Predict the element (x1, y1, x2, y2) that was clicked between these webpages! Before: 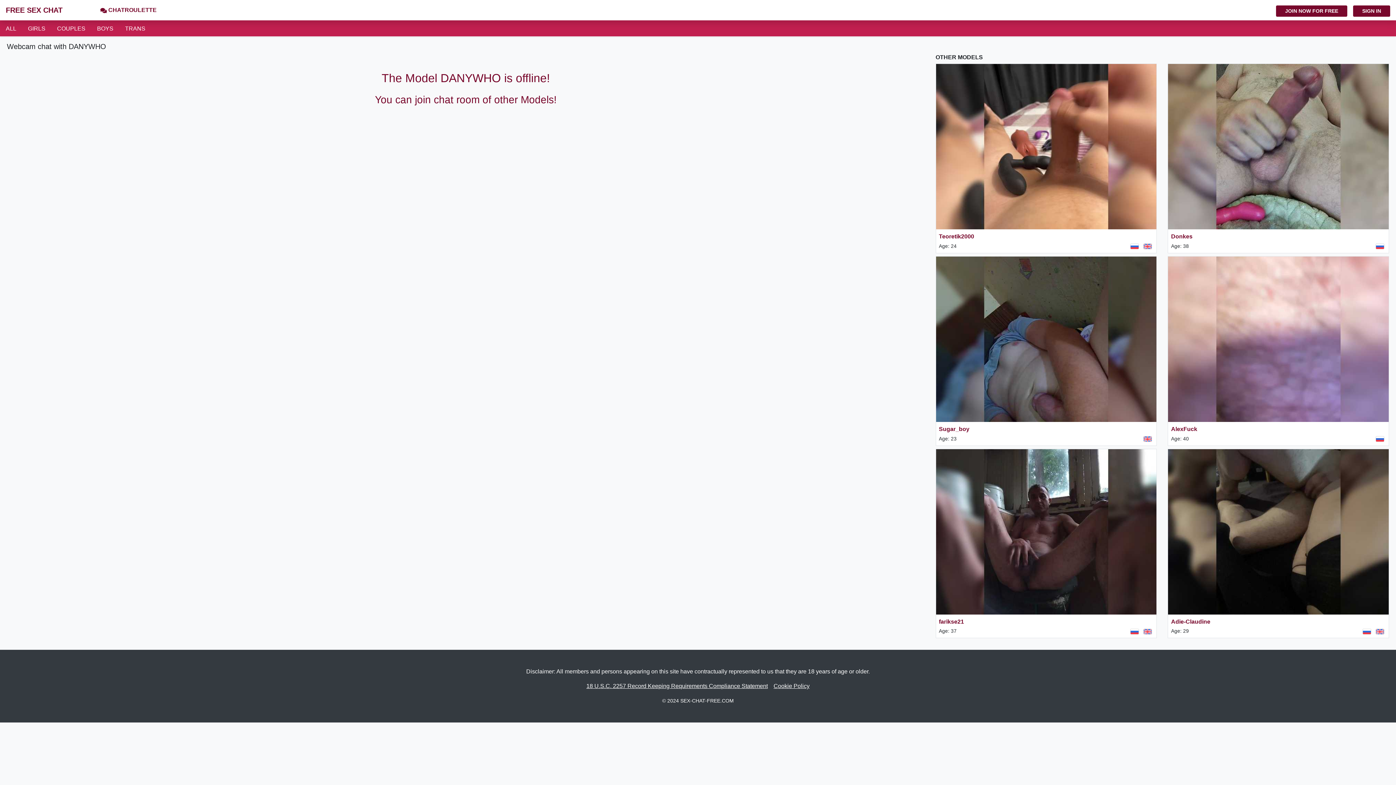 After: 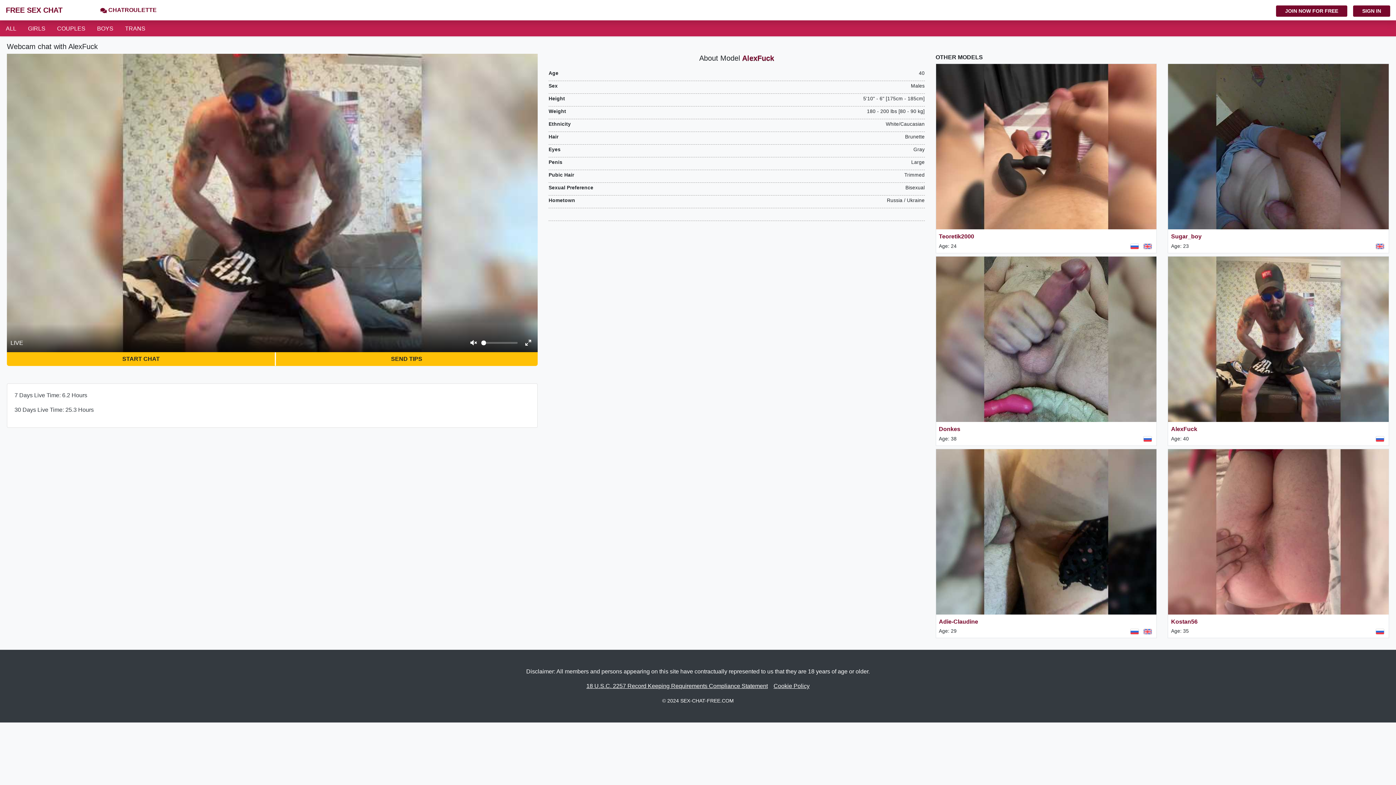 Action: bbox: (1168, 256, 1389, 422) label: Sex Chat with AlexFuck